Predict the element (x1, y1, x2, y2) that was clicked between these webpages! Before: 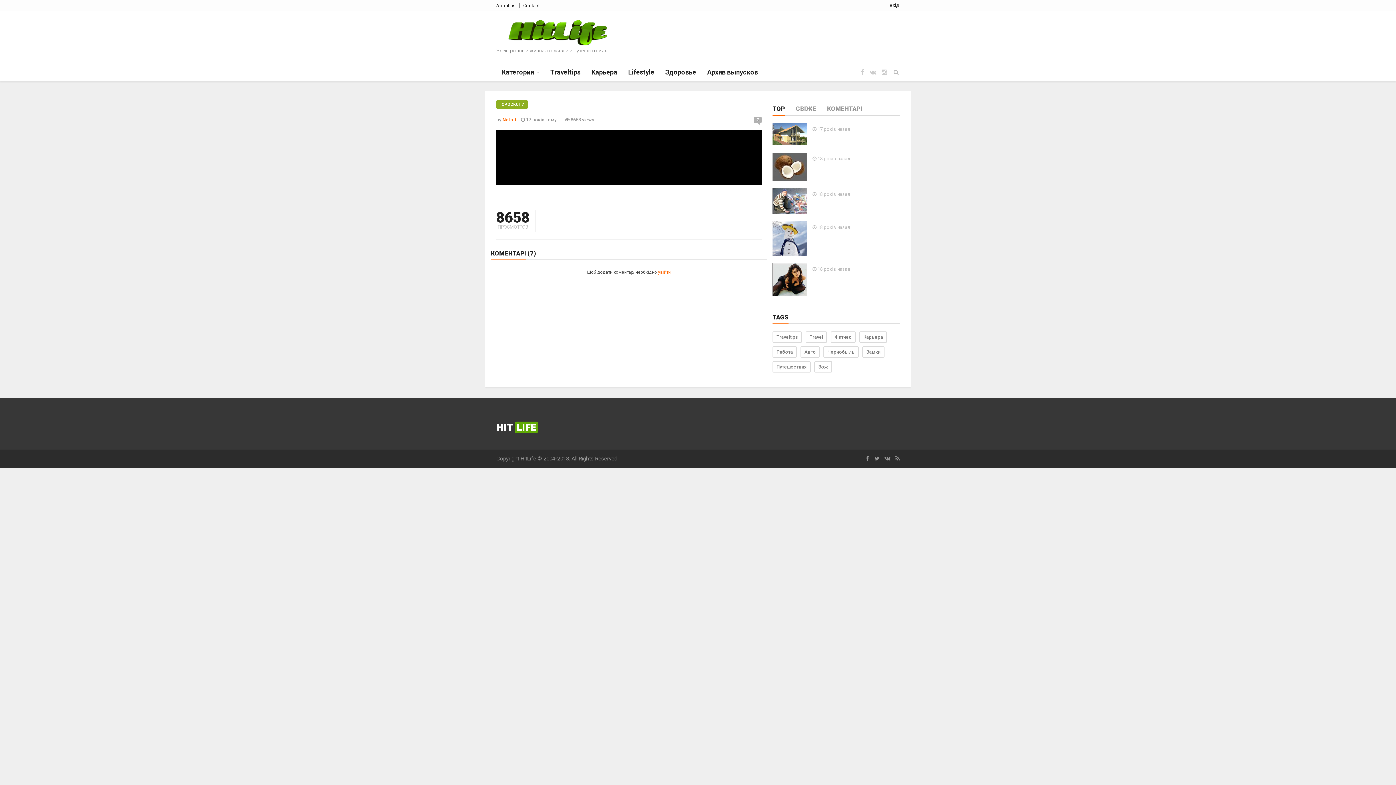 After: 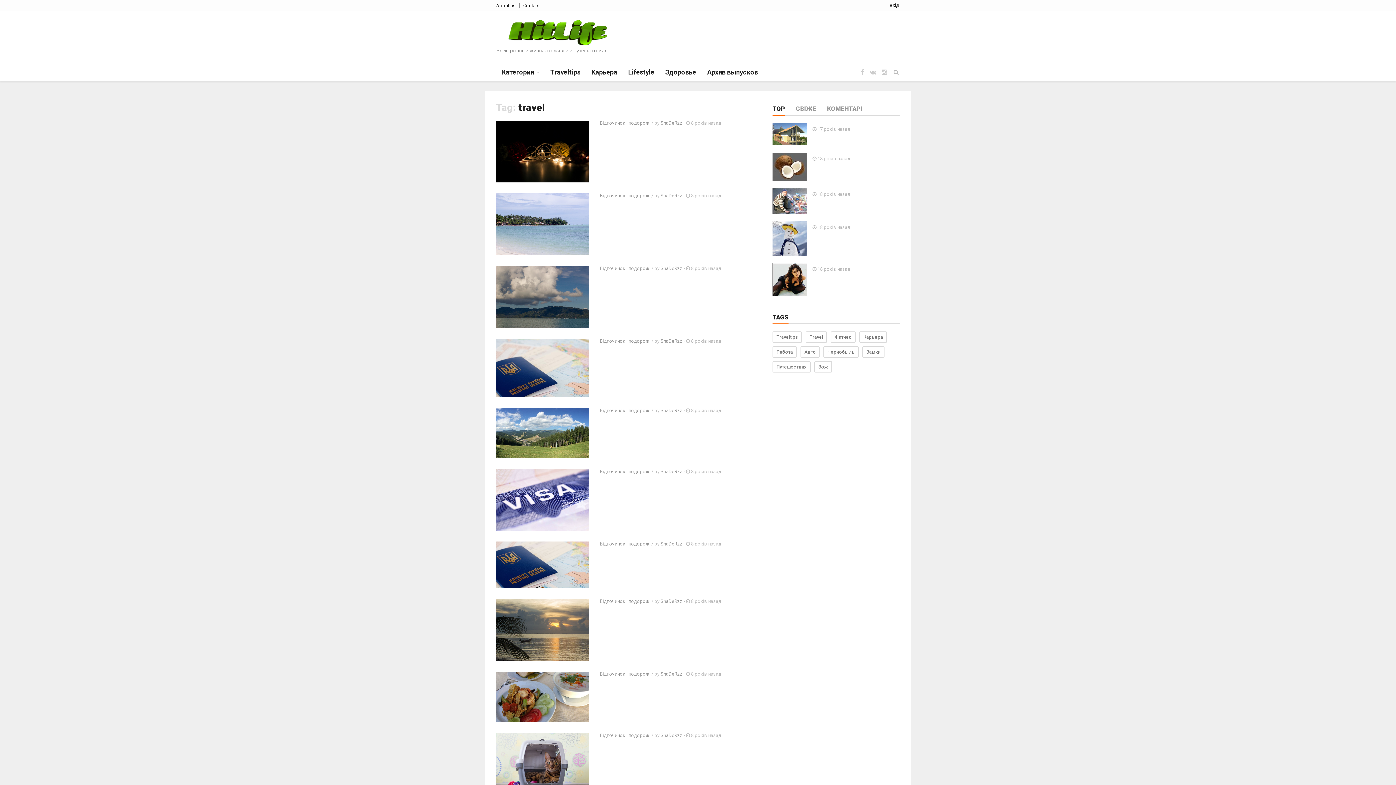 Action: bbox: (805, 331, 827, 343) label: Travel